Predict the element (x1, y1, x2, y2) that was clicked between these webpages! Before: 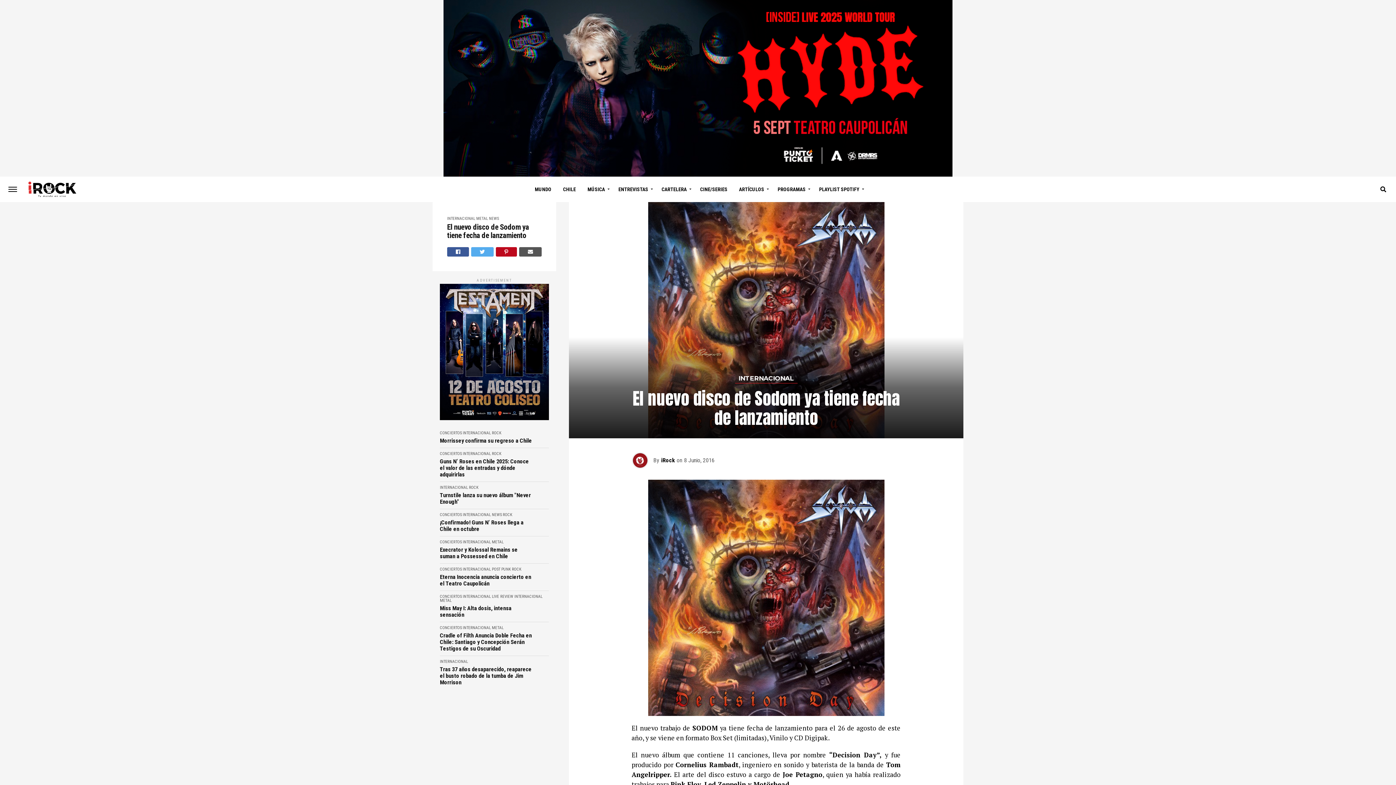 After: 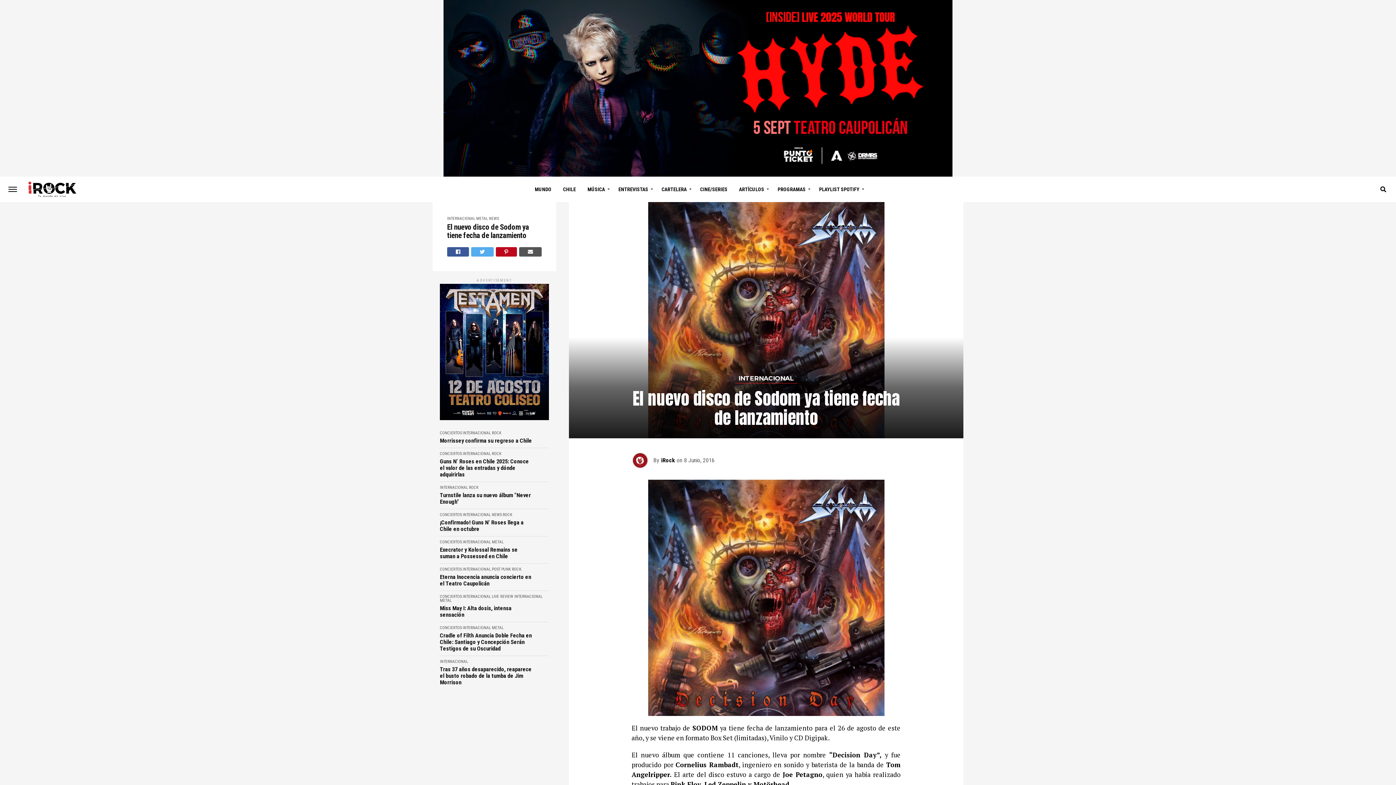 Action: bbox: (495, 247, 517, 256)